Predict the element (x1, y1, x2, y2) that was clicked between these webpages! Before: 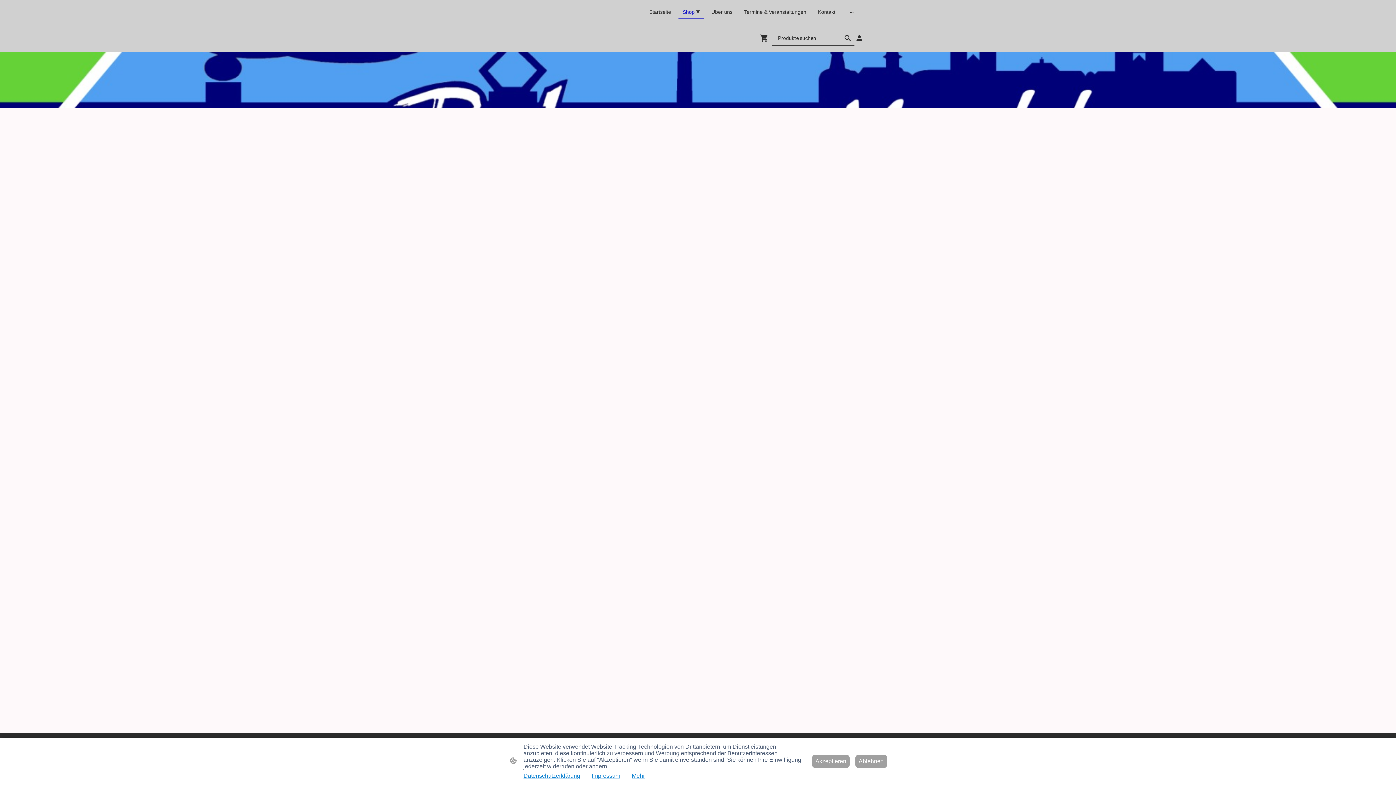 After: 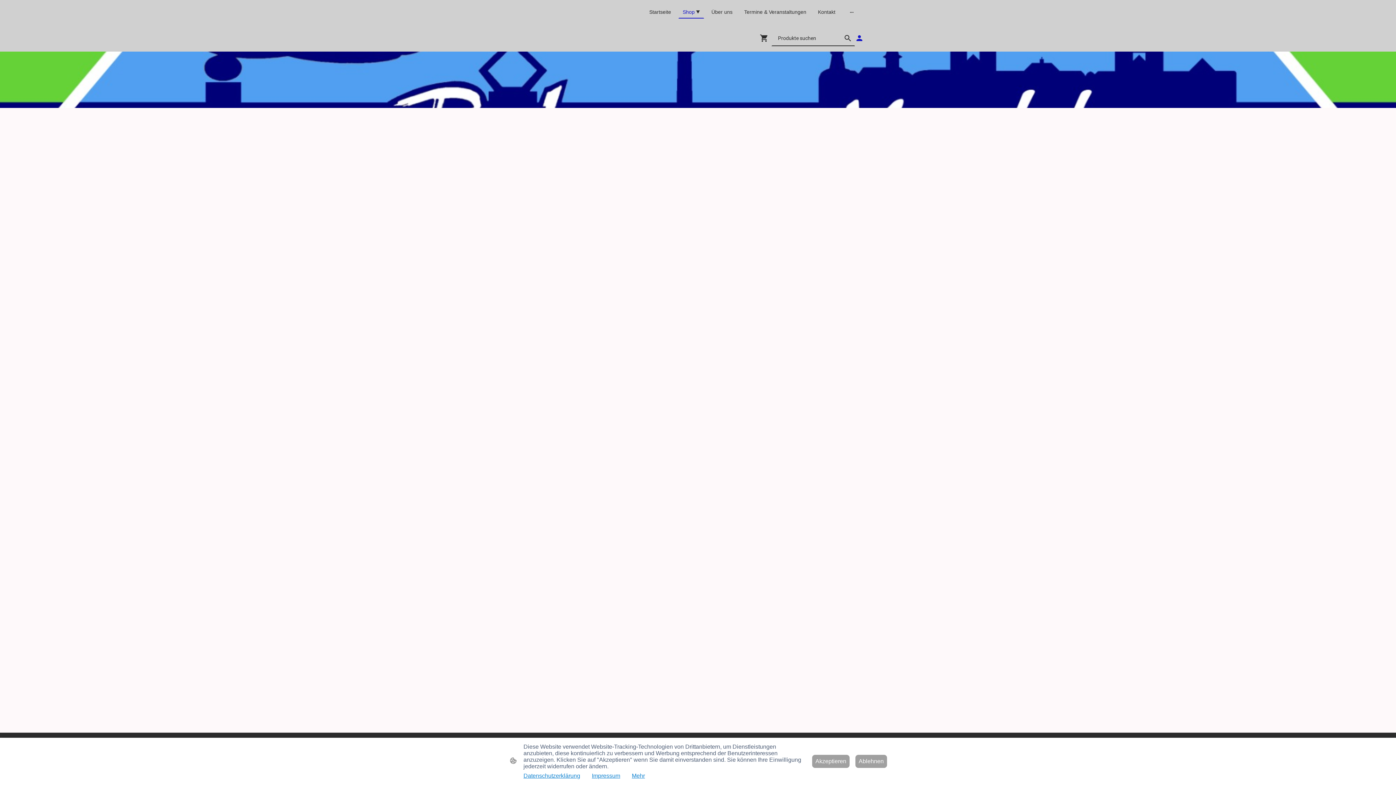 Action: bbox: (855, 33, 864, 42)